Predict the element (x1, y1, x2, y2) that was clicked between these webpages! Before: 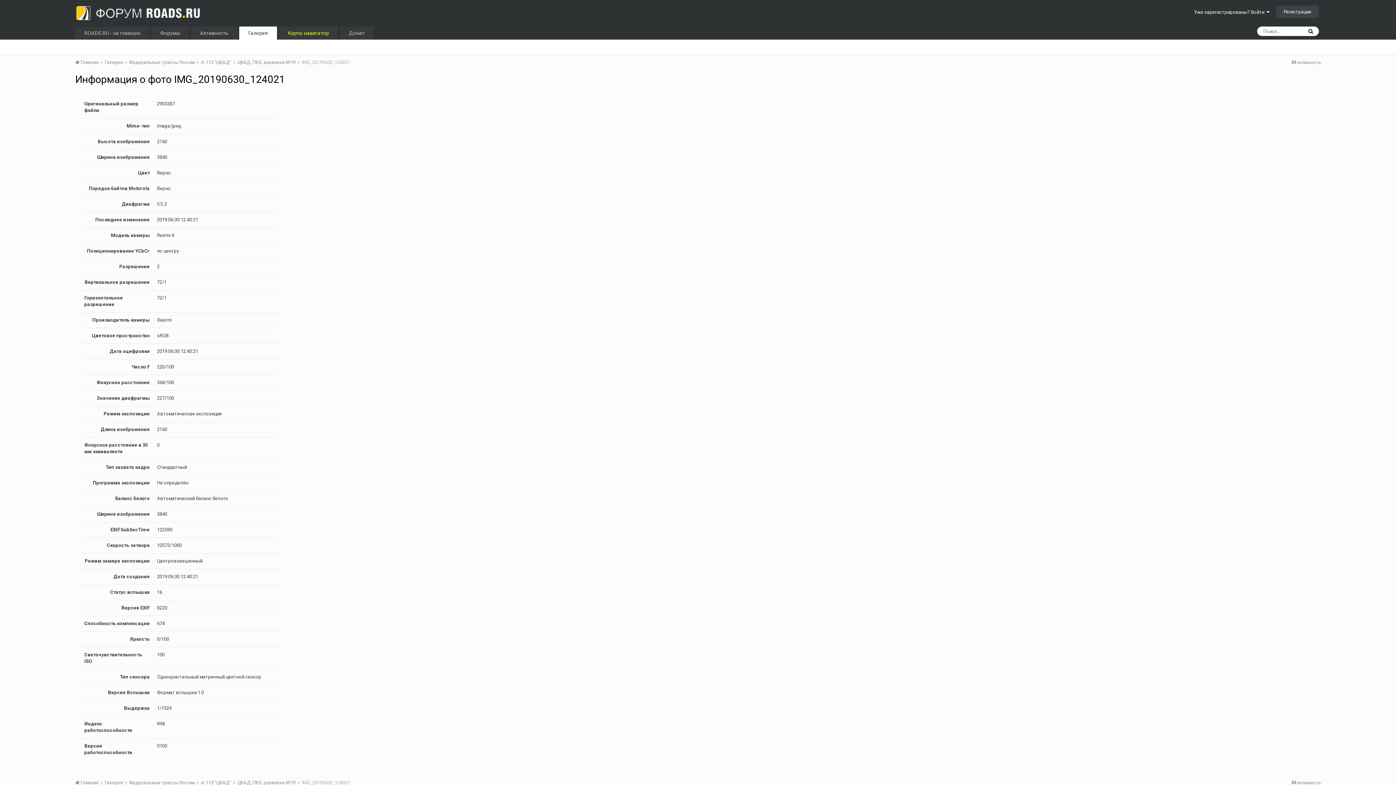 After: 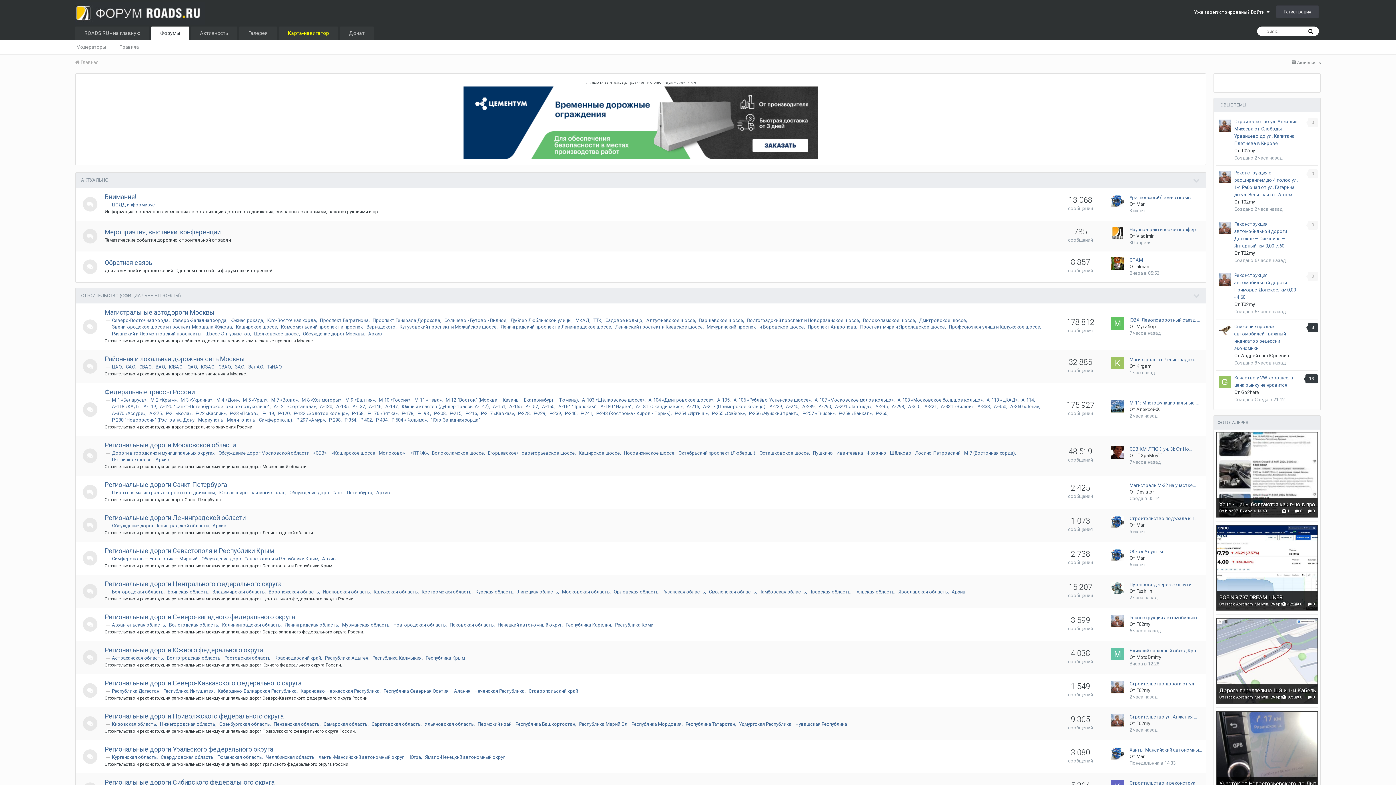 Action: label:  Главная  bbox: (75, 780, 103, 785)